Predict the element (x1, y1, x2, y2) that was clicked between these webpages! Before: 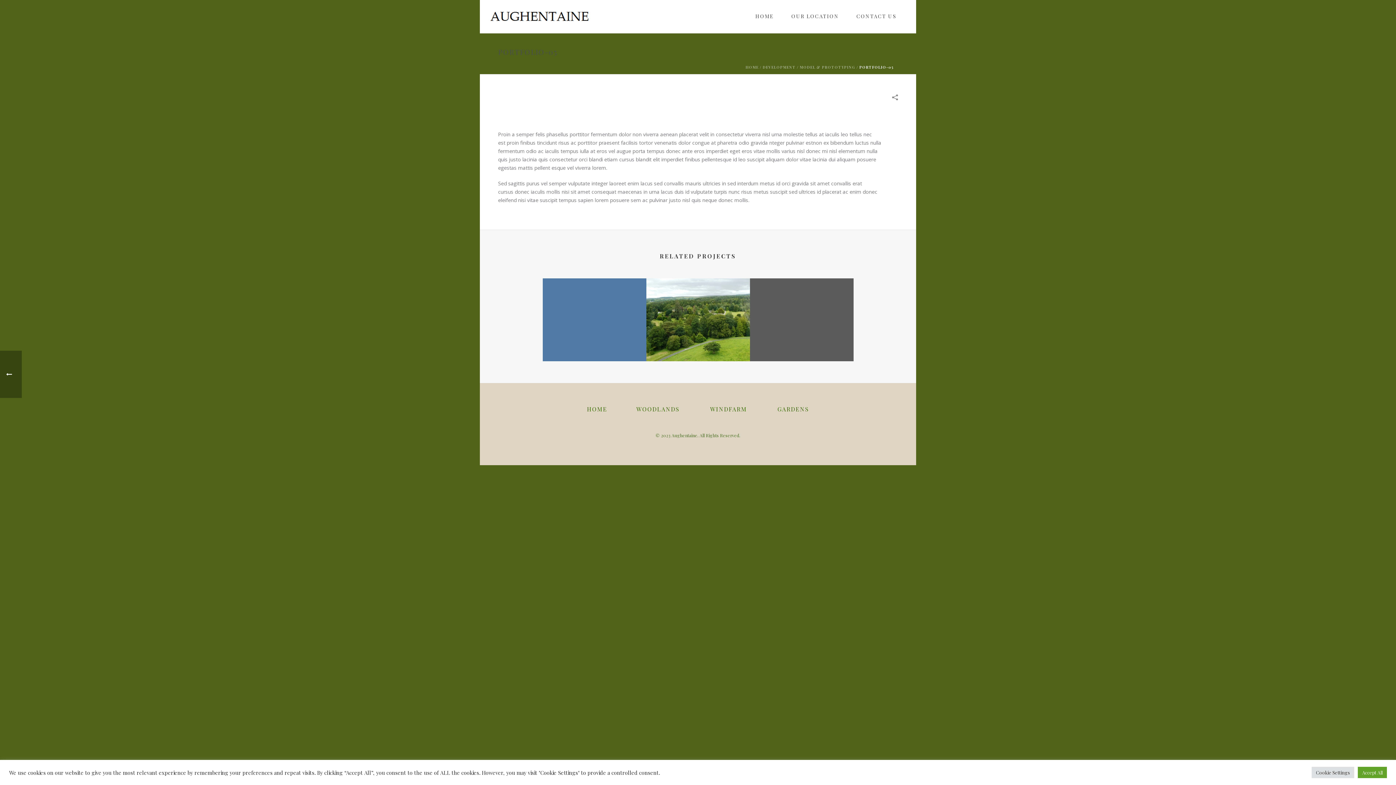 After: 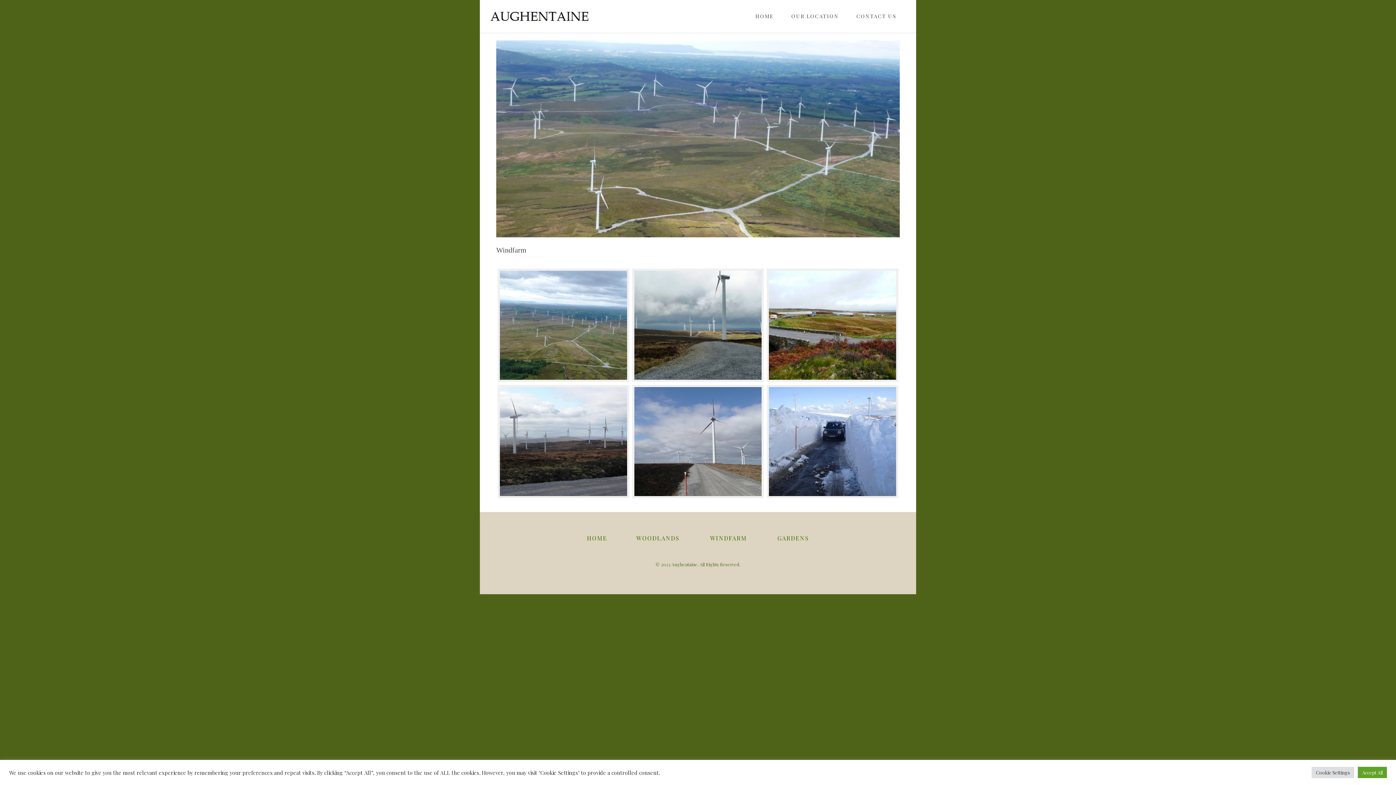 Action: label: WINDFARM bbox: (710, 405, 747, 413)